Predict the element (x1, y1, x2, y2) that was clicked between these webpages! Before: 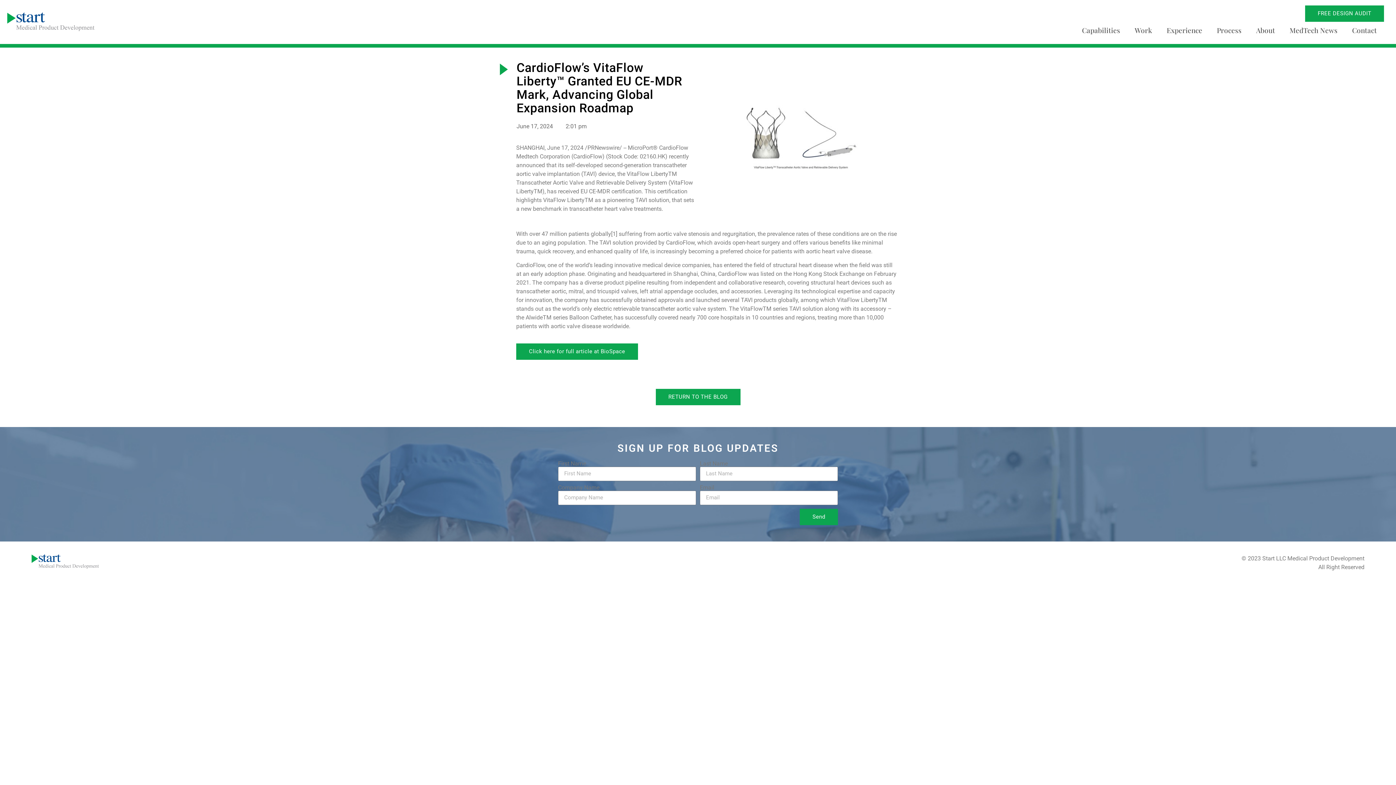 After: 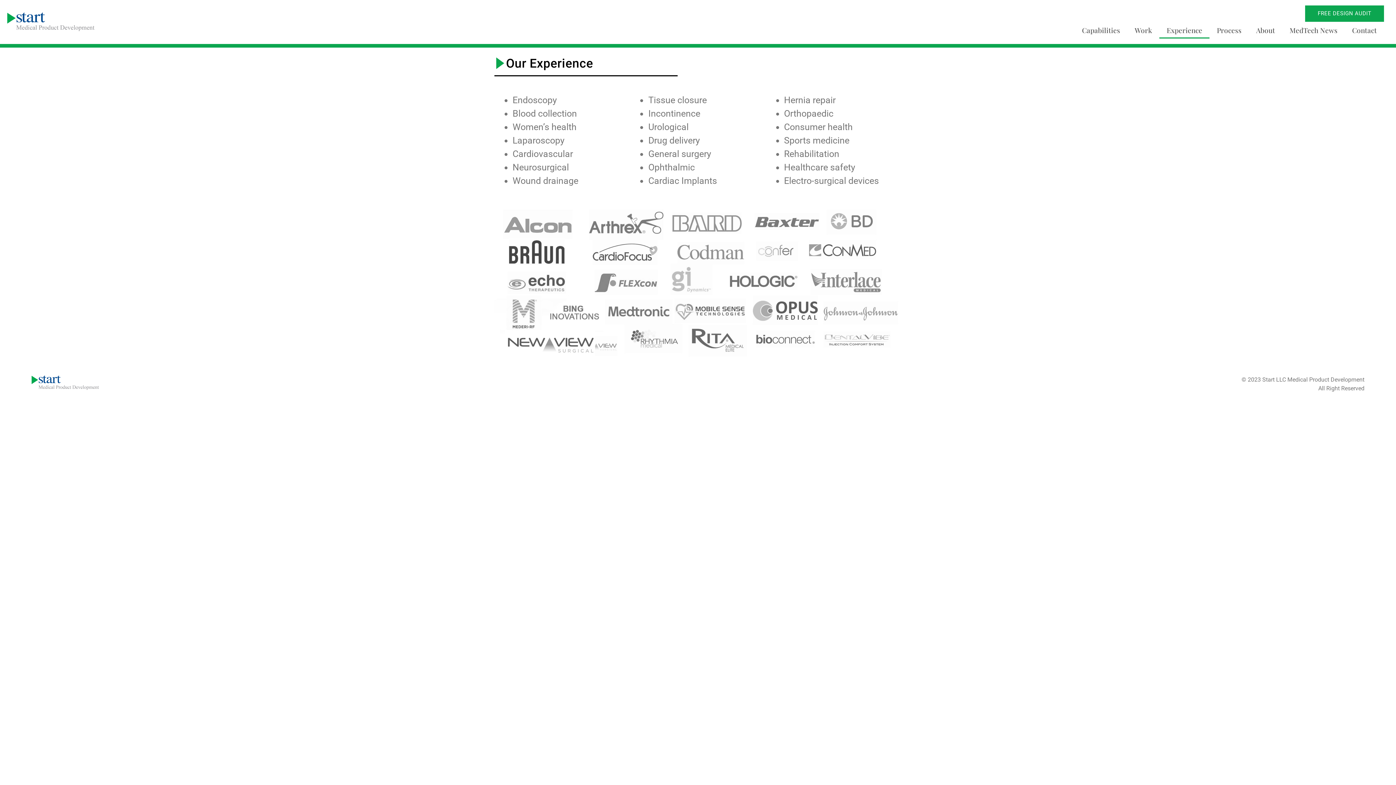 Action: bbox: (1159, 21, 1209, 38) label: Experience